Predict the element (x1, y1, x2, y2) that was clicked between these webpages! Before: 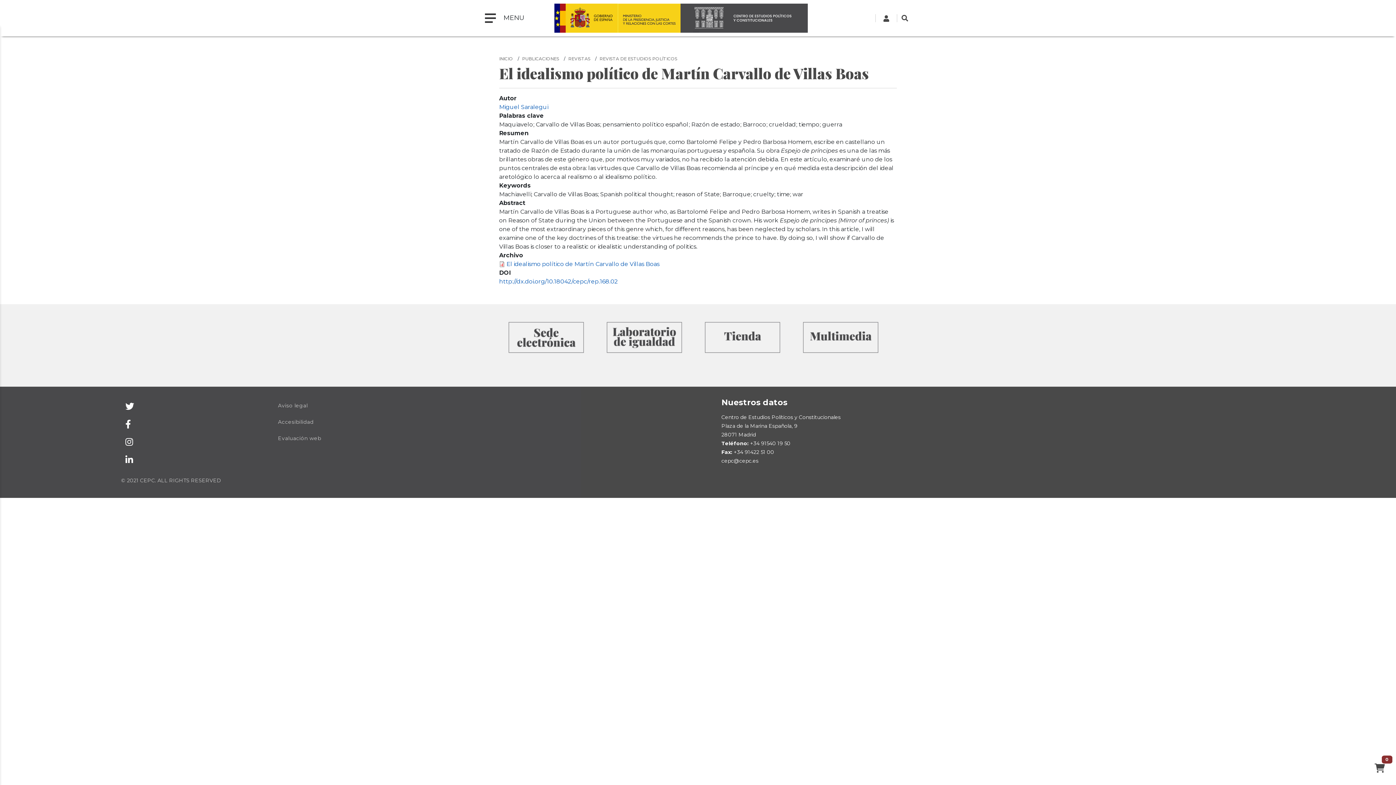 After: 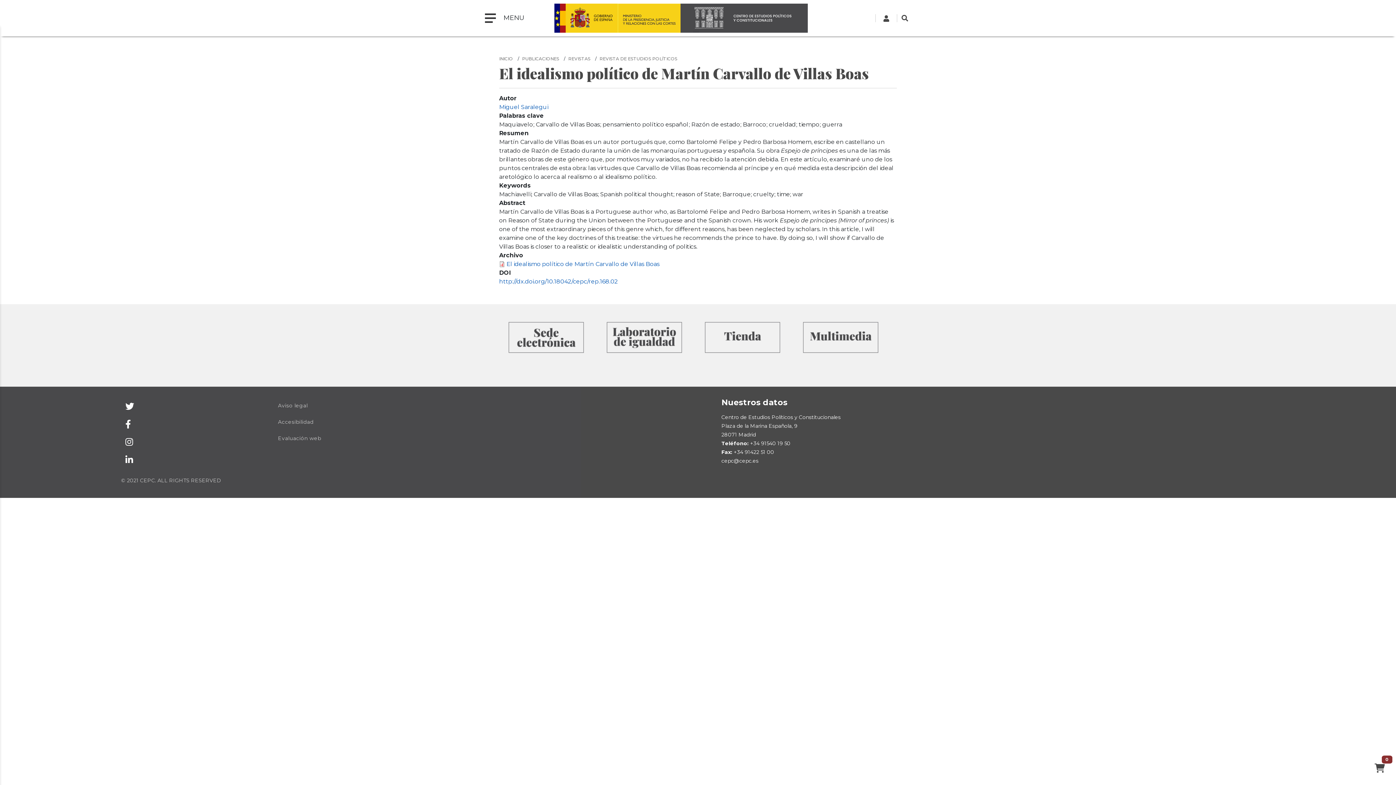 Action: bbox: (121, 397, 138, 415)